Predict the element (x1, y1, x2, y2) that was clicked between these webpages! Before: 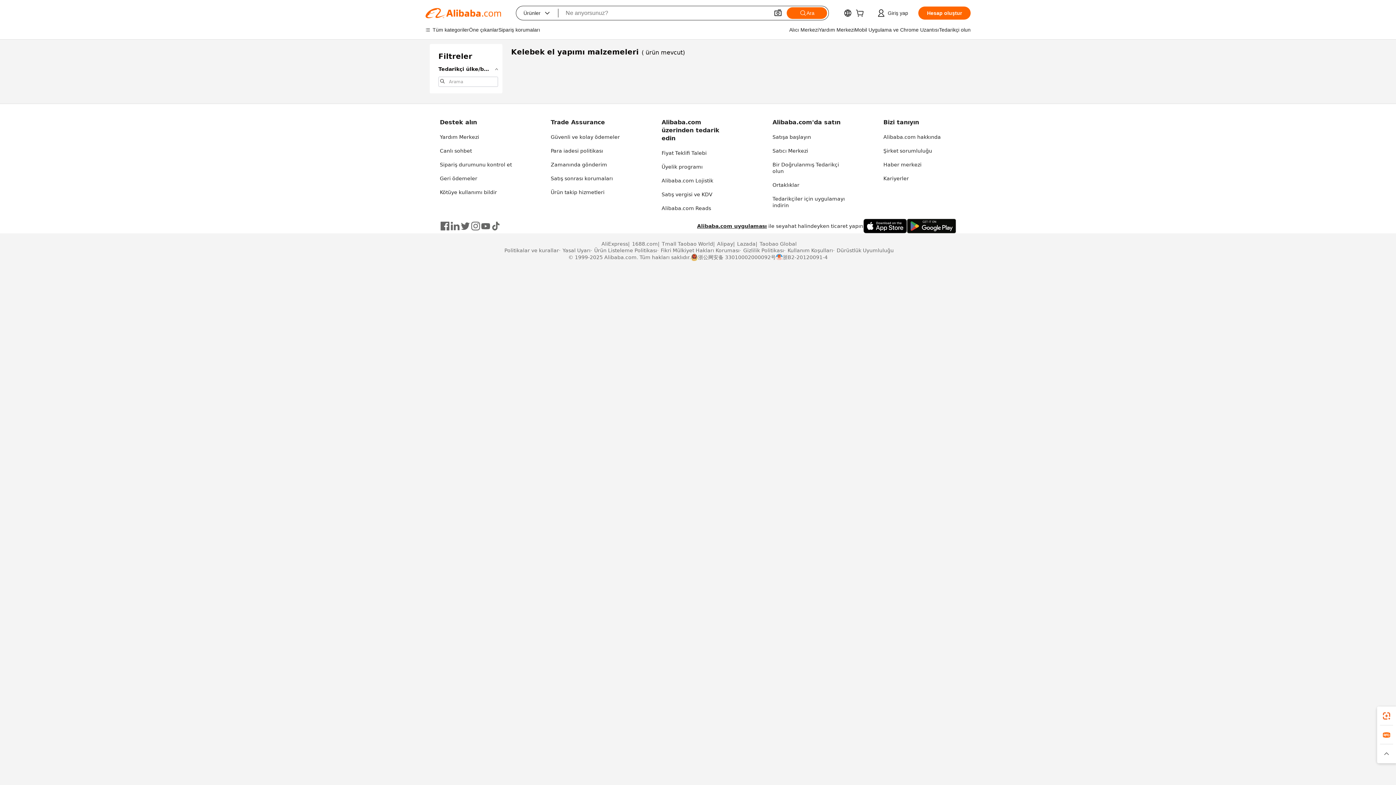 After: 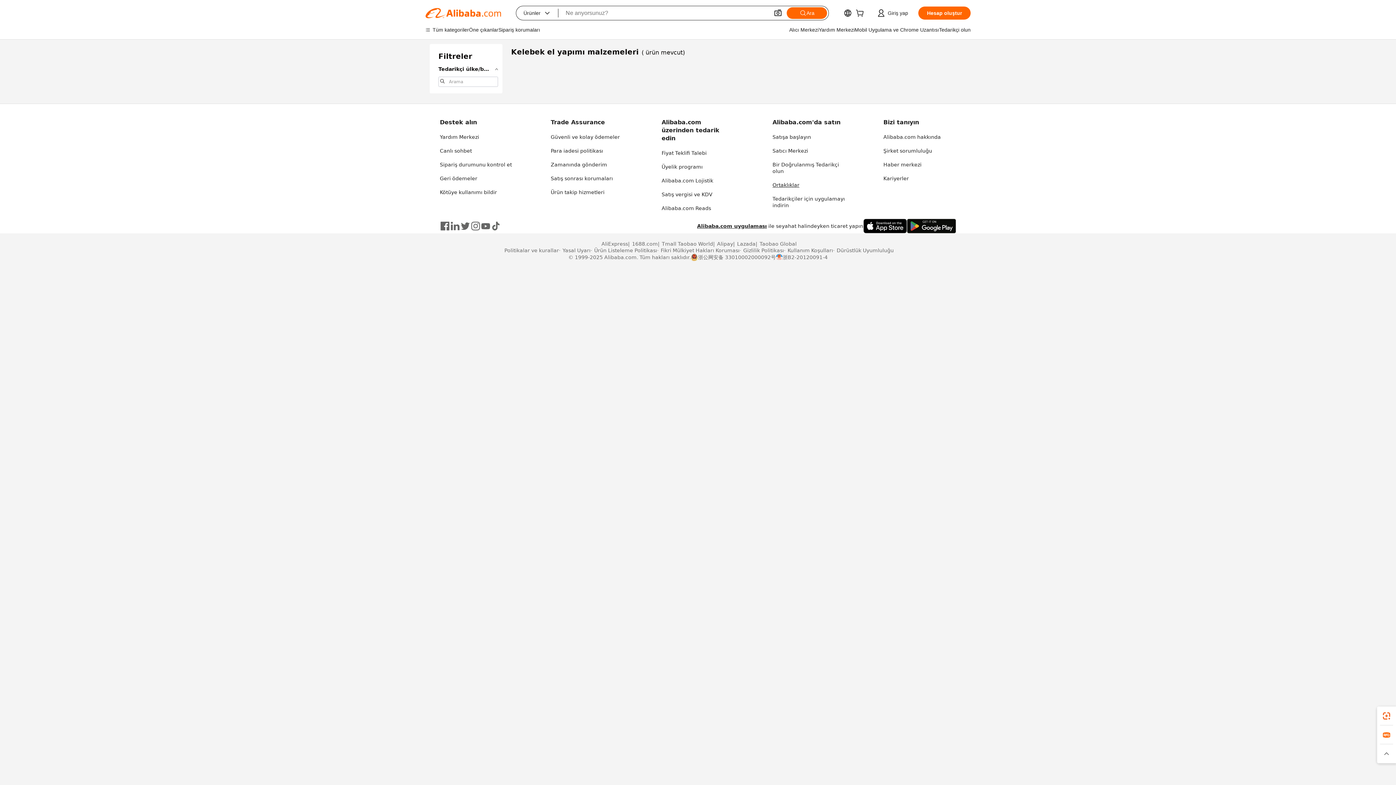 Action: bbox: (772, 182, 799, 188) label: Ortaklıklar